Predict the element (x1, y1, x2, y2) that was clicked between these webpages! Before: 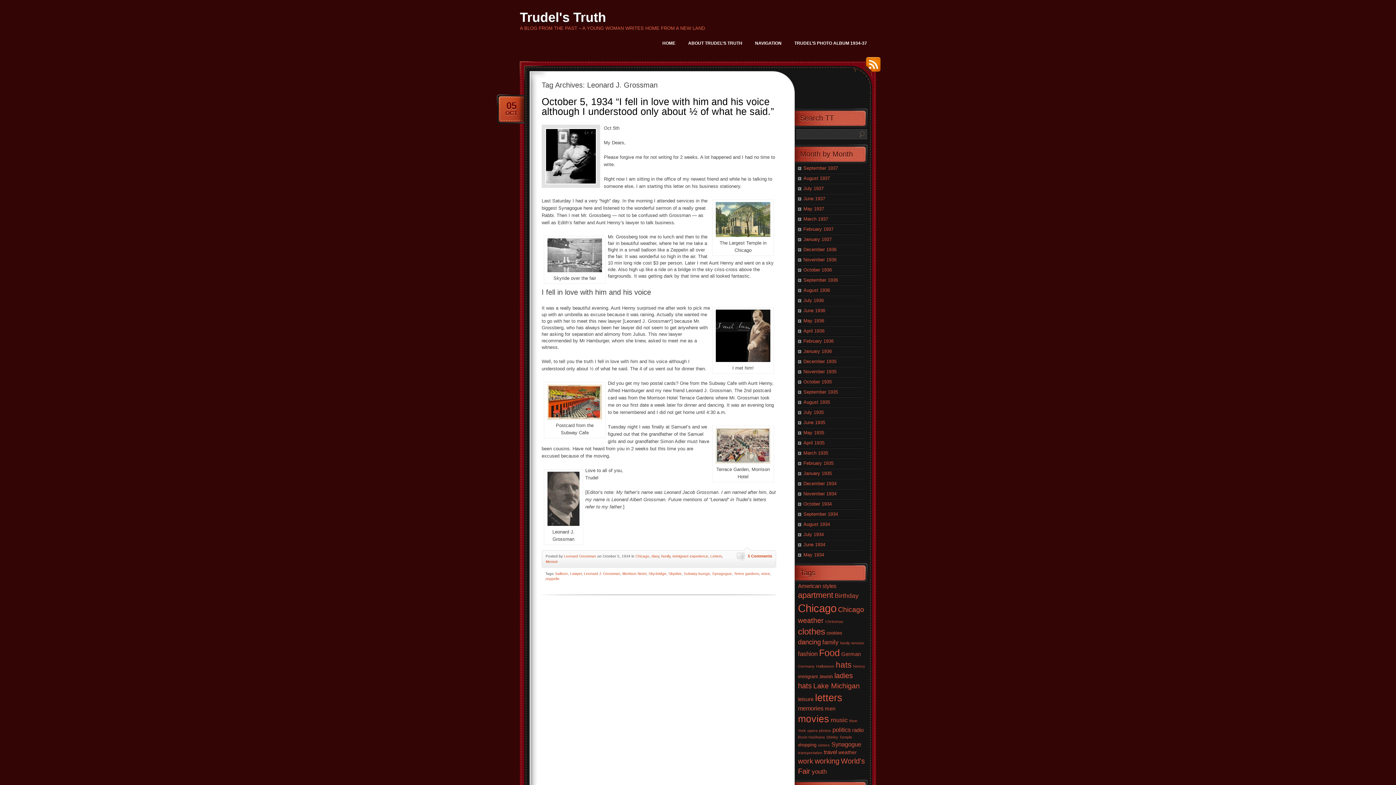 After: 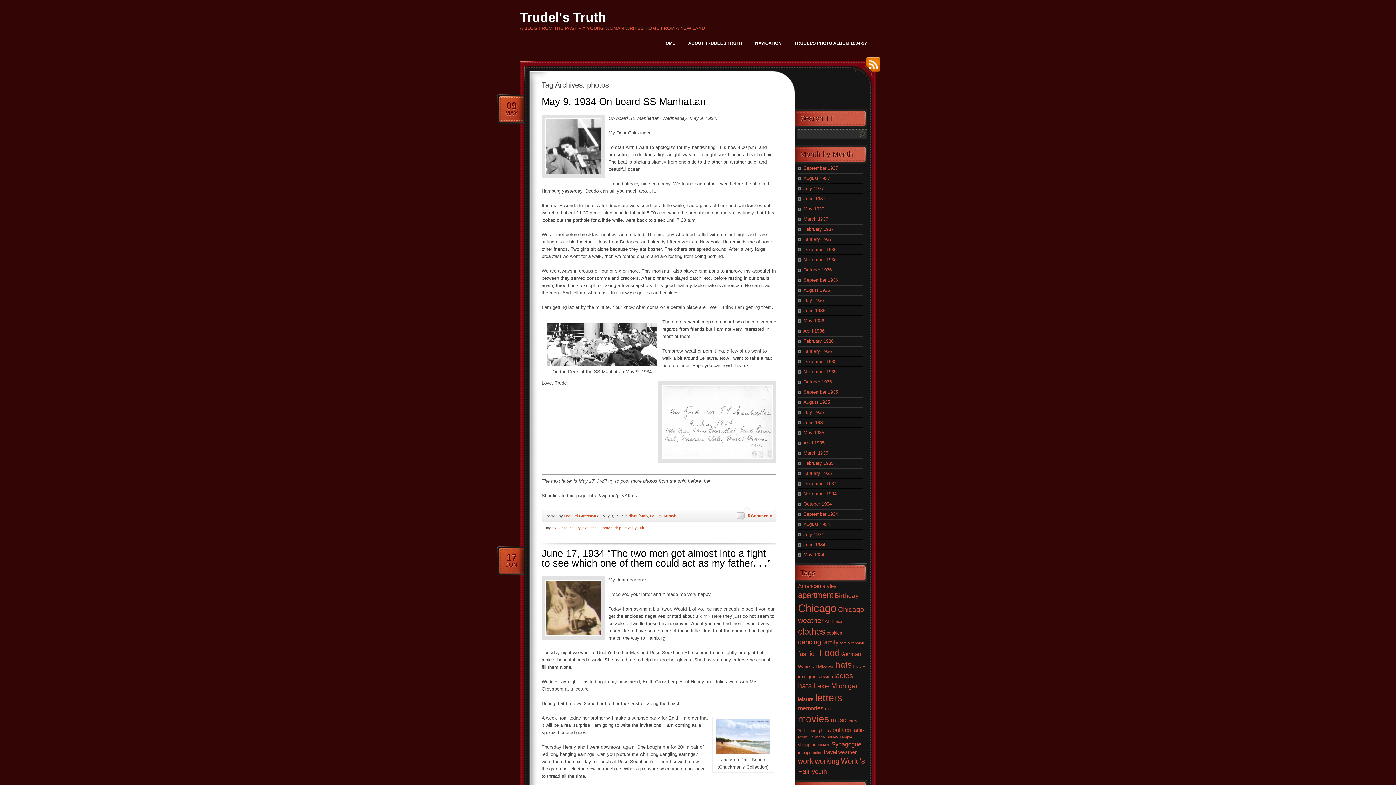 Action: label: photos (3 items) bbox: (819, 728, 831, 733)